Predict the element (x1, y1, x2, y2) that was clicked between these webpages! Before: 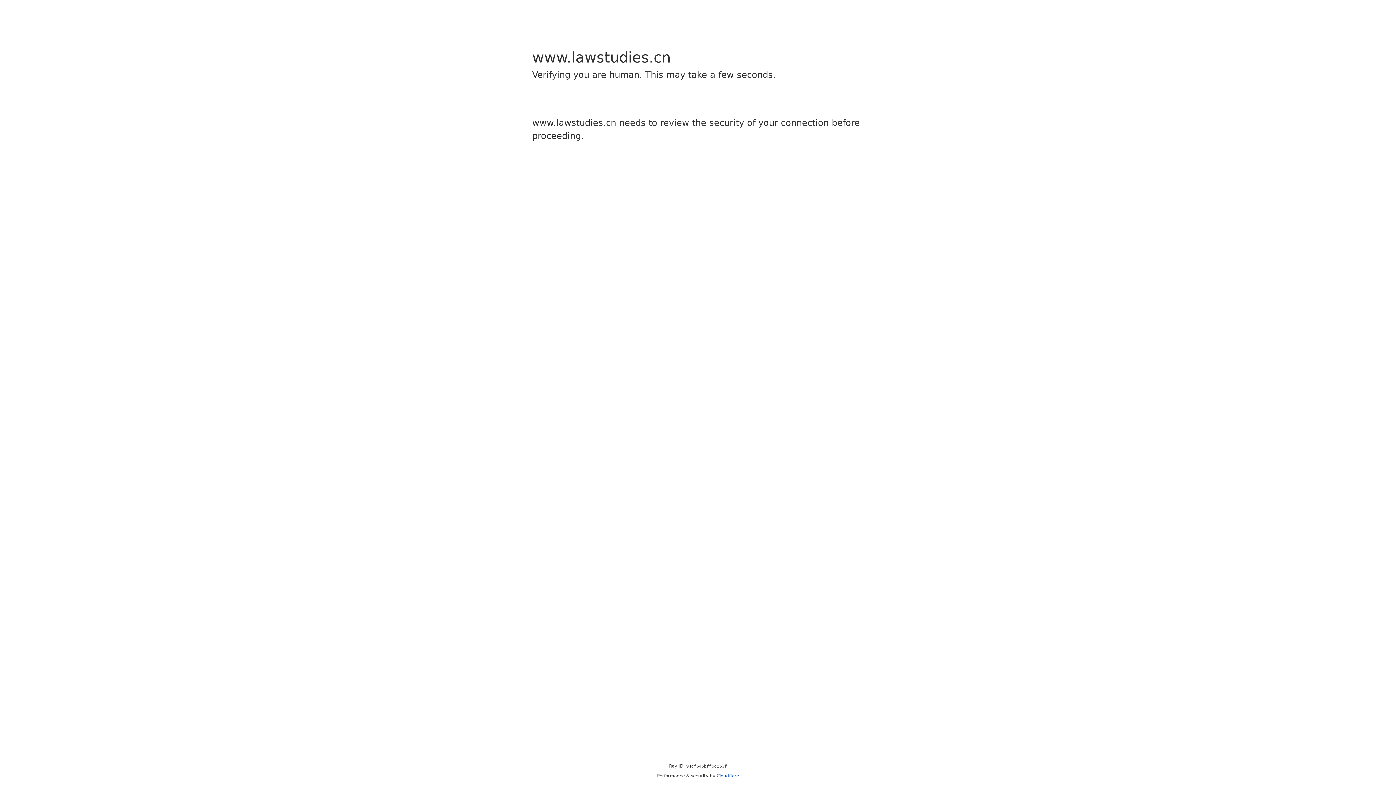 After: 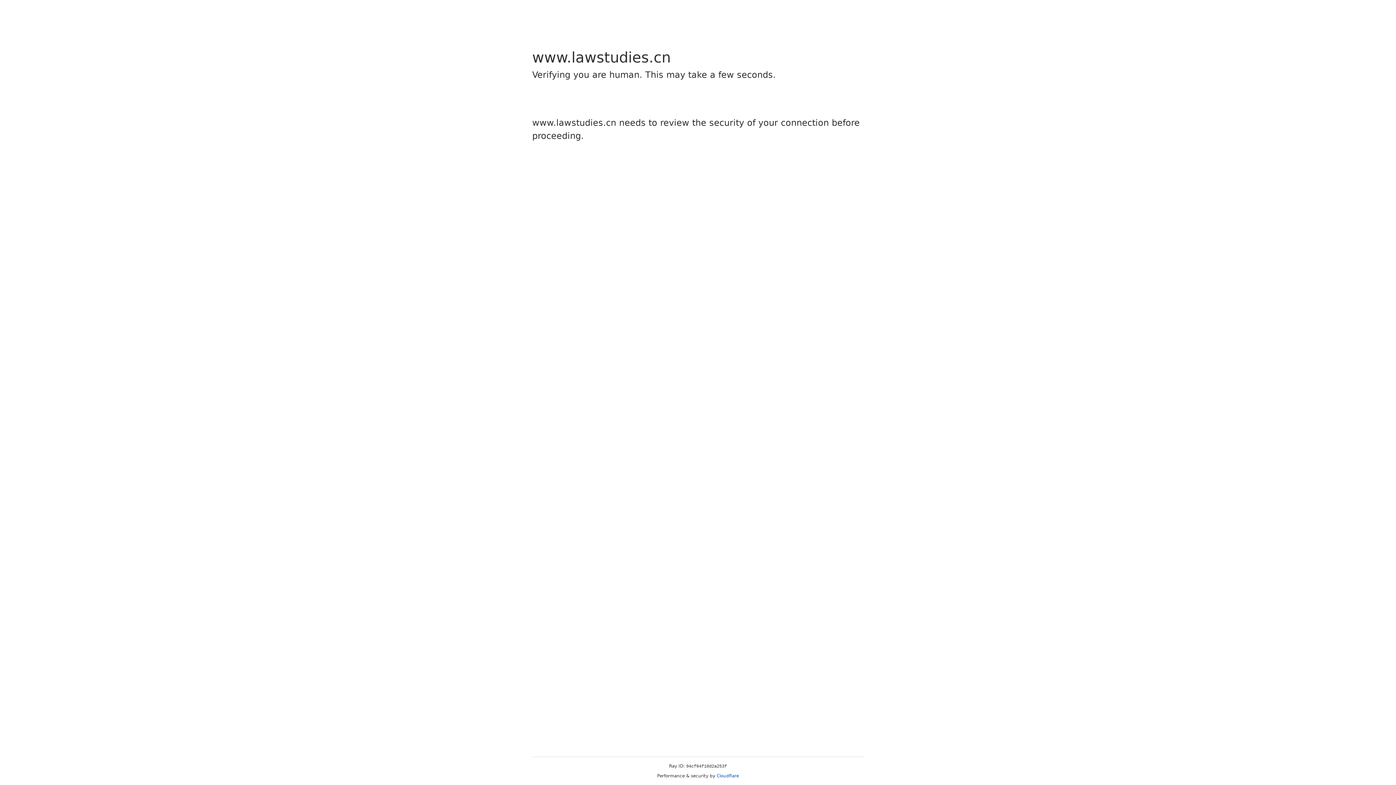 Action: label: Cloudflare bbox: (716, 773, 739, 778)